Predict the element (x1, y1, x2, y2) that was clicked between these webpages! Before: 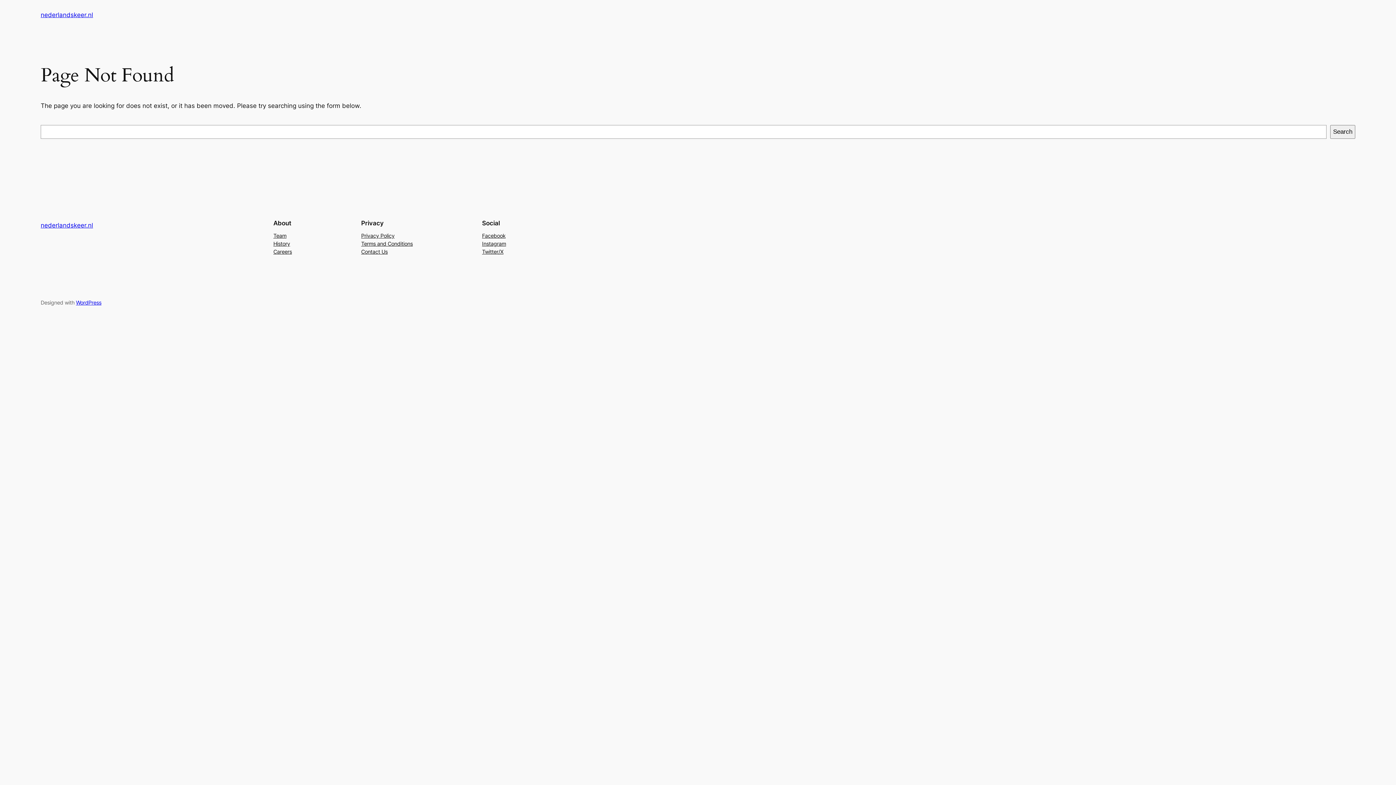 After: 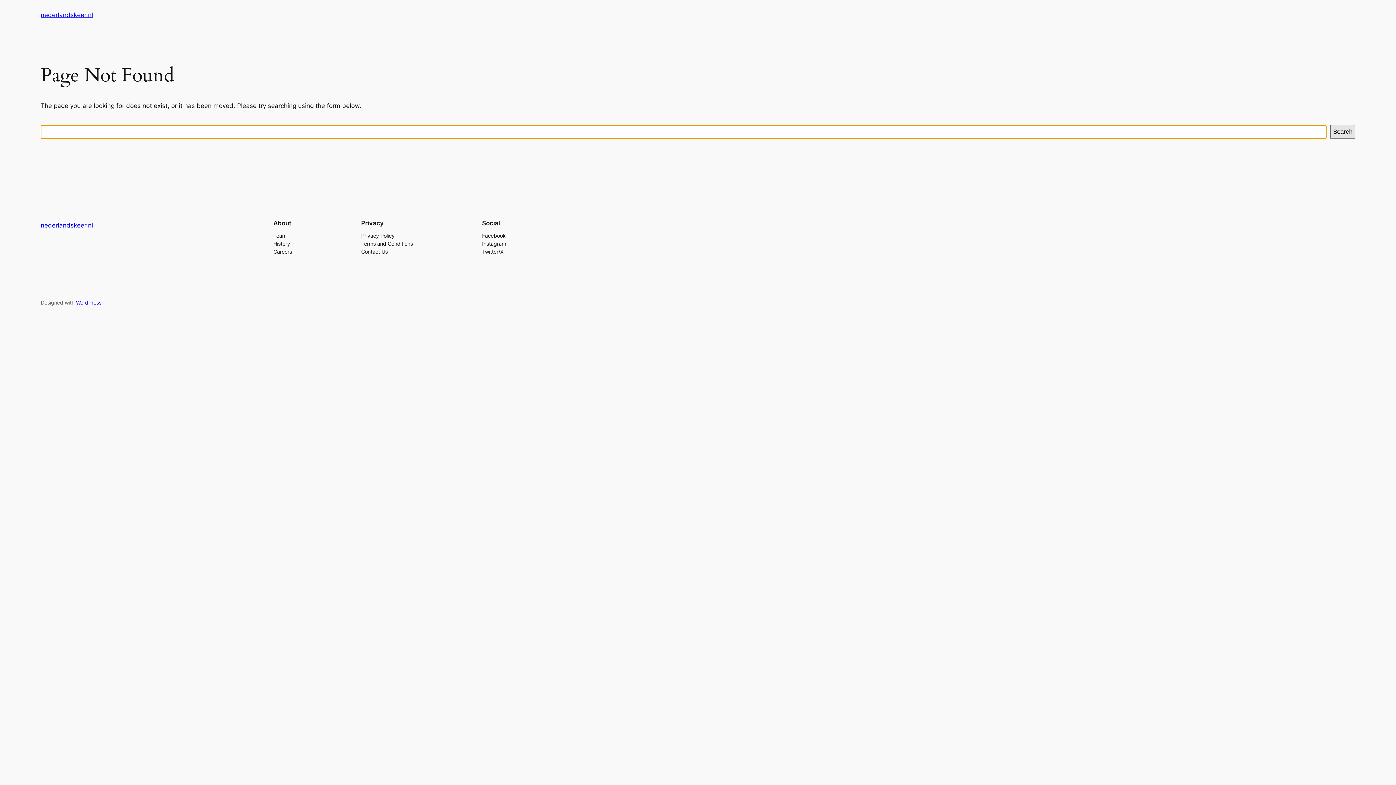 Action: label: Search bbox: (1330, 125, 1355, 138)